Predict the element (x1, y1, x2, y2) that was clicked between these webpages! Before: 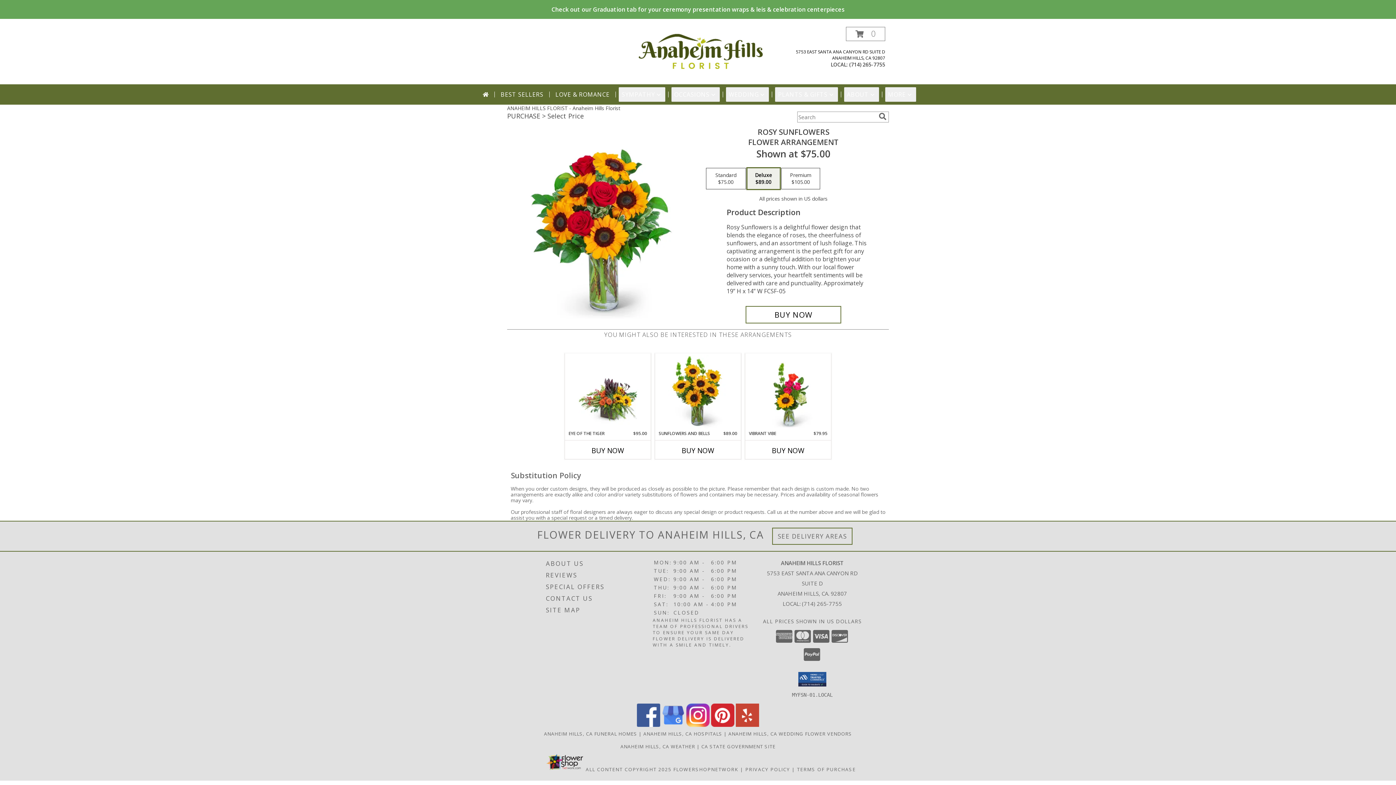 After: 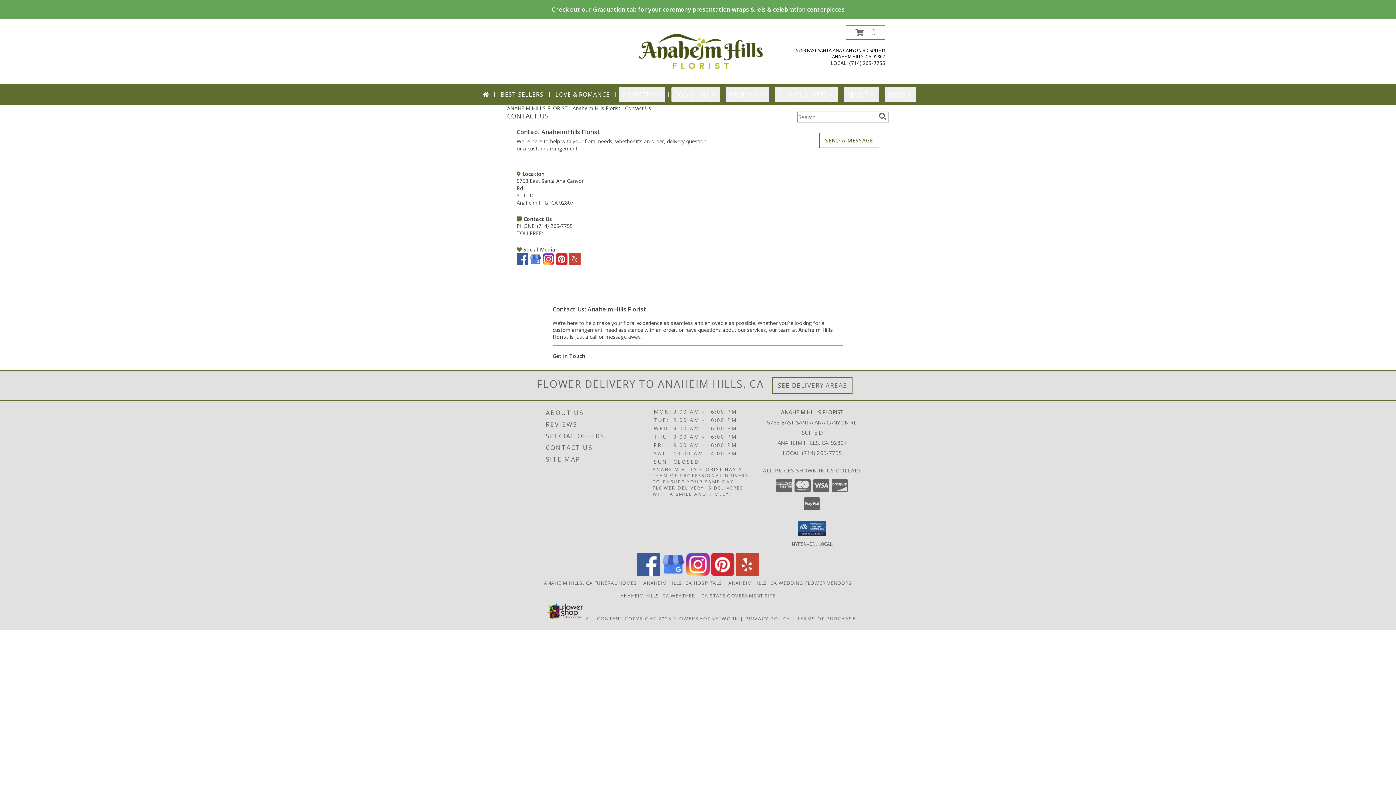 Action: bbox: (546, 592, 651, 604) label: CONTACT US